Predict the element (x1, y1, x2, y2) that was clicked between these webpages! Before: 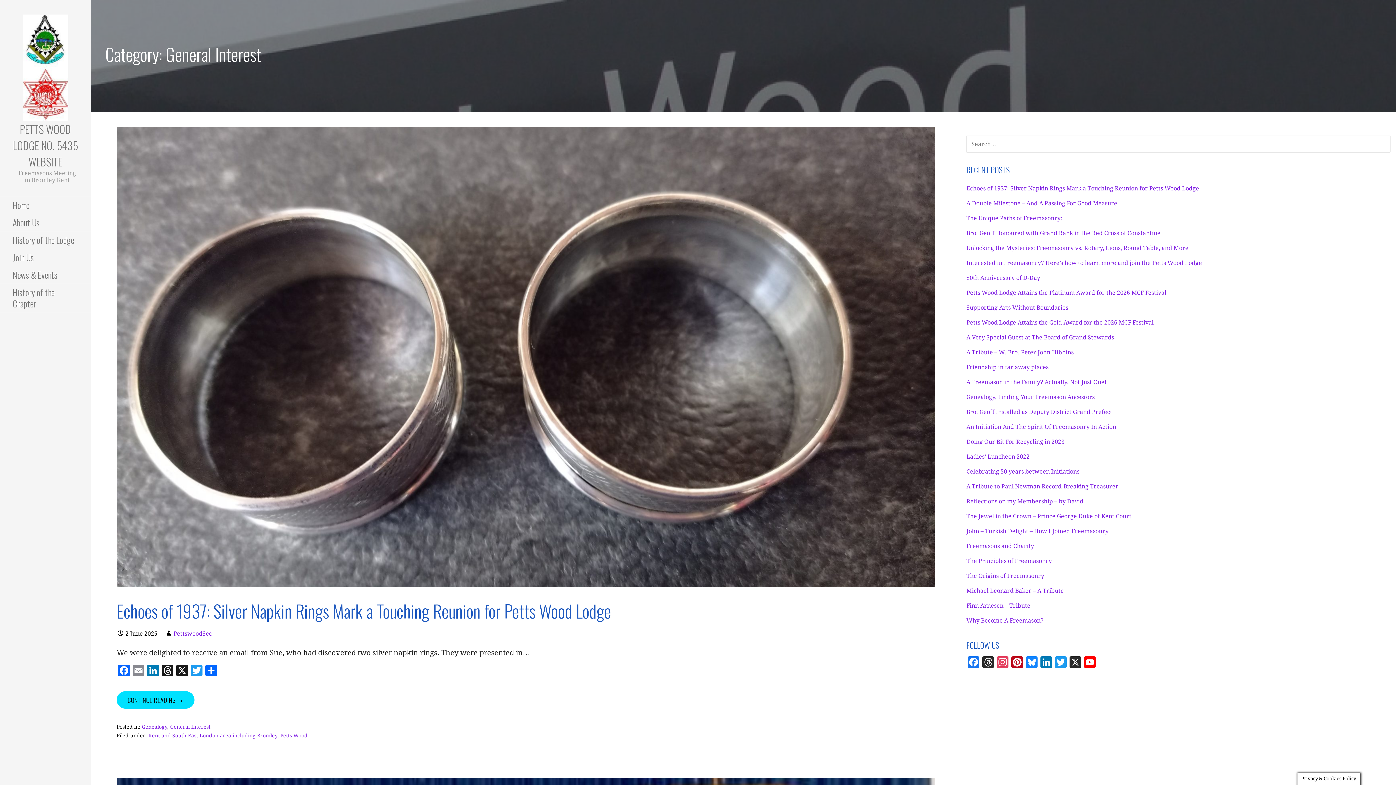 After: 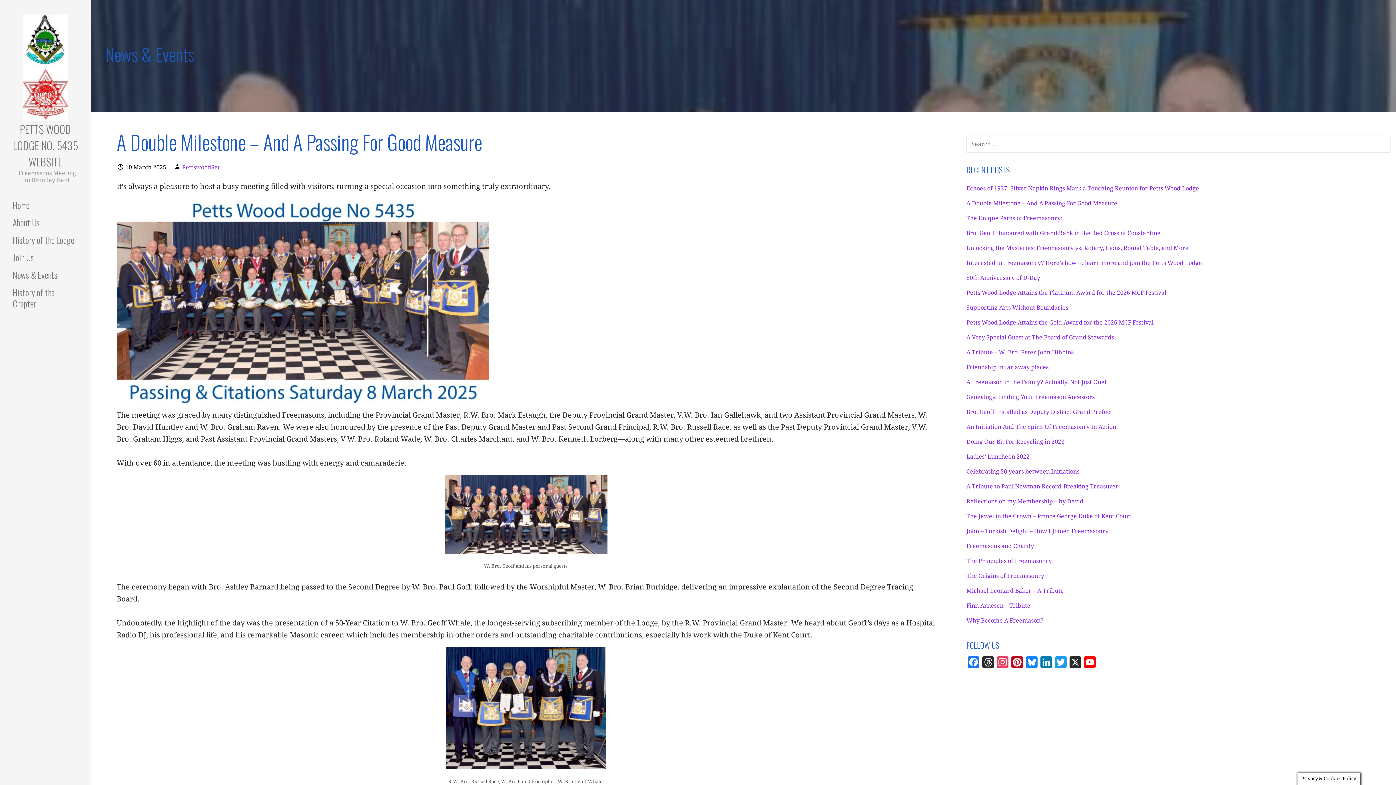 Action: label: A Double Milestone – And A Passing For Good Measure bbox: (966, 200, 1117, 206)